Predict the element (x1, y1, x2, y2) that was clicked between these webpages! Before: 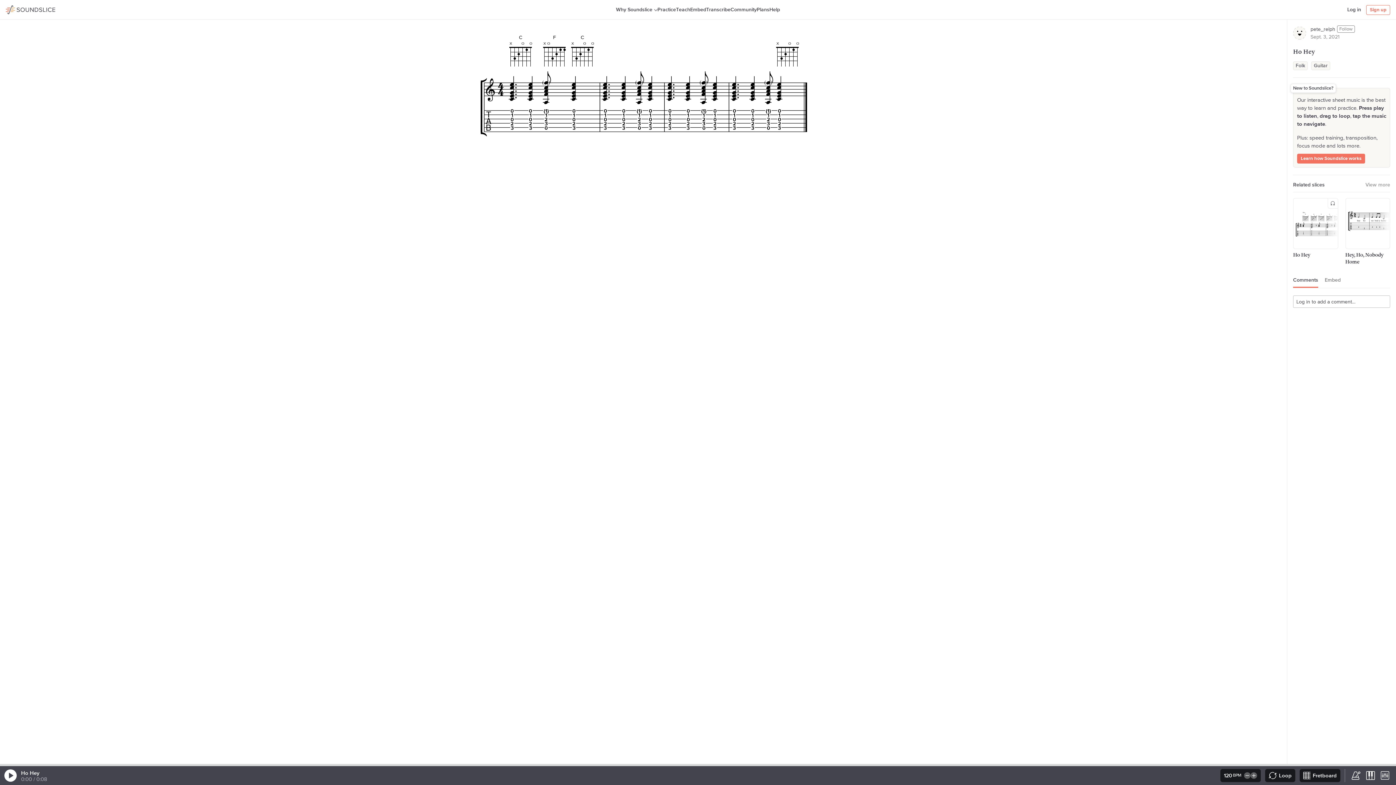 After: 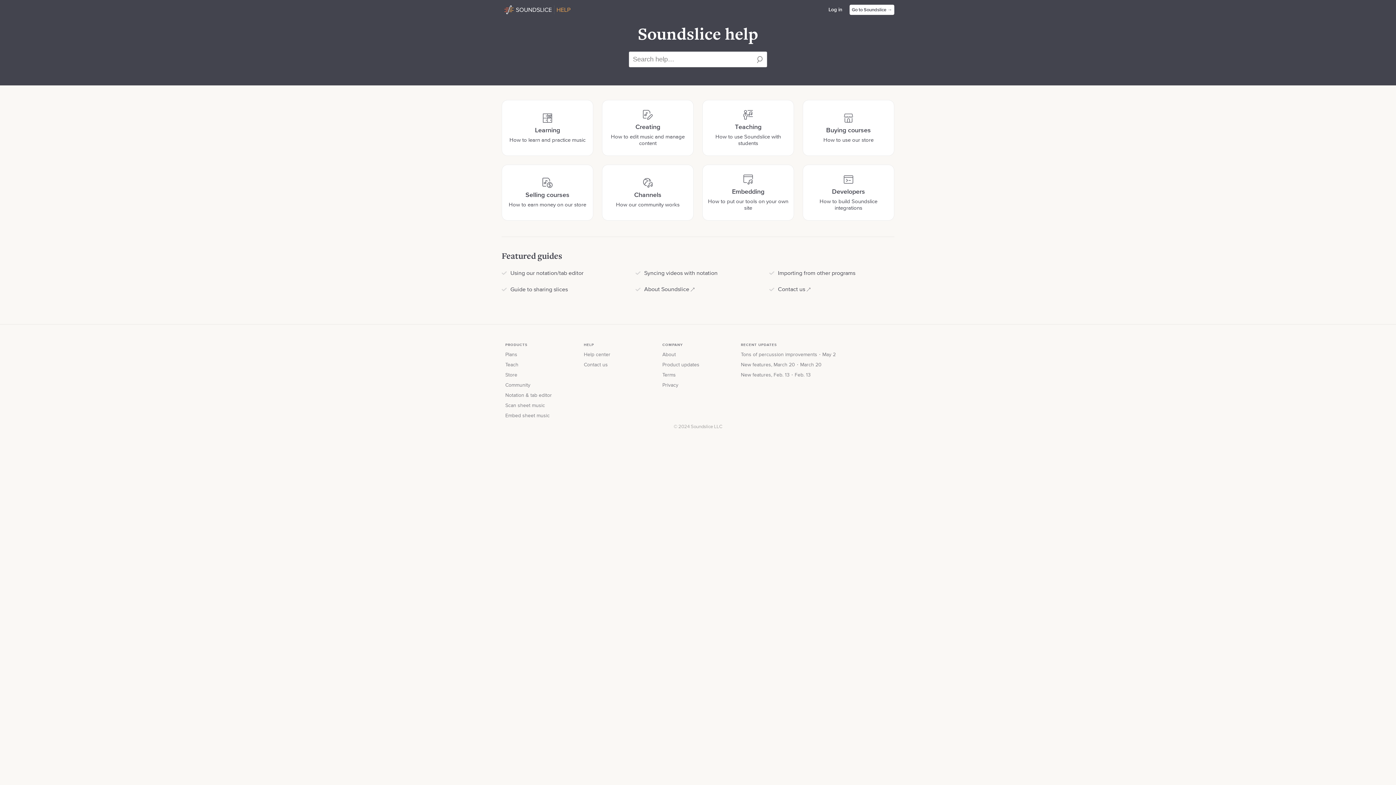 Action: label: Help bbox: (769, 2, 780, 16)